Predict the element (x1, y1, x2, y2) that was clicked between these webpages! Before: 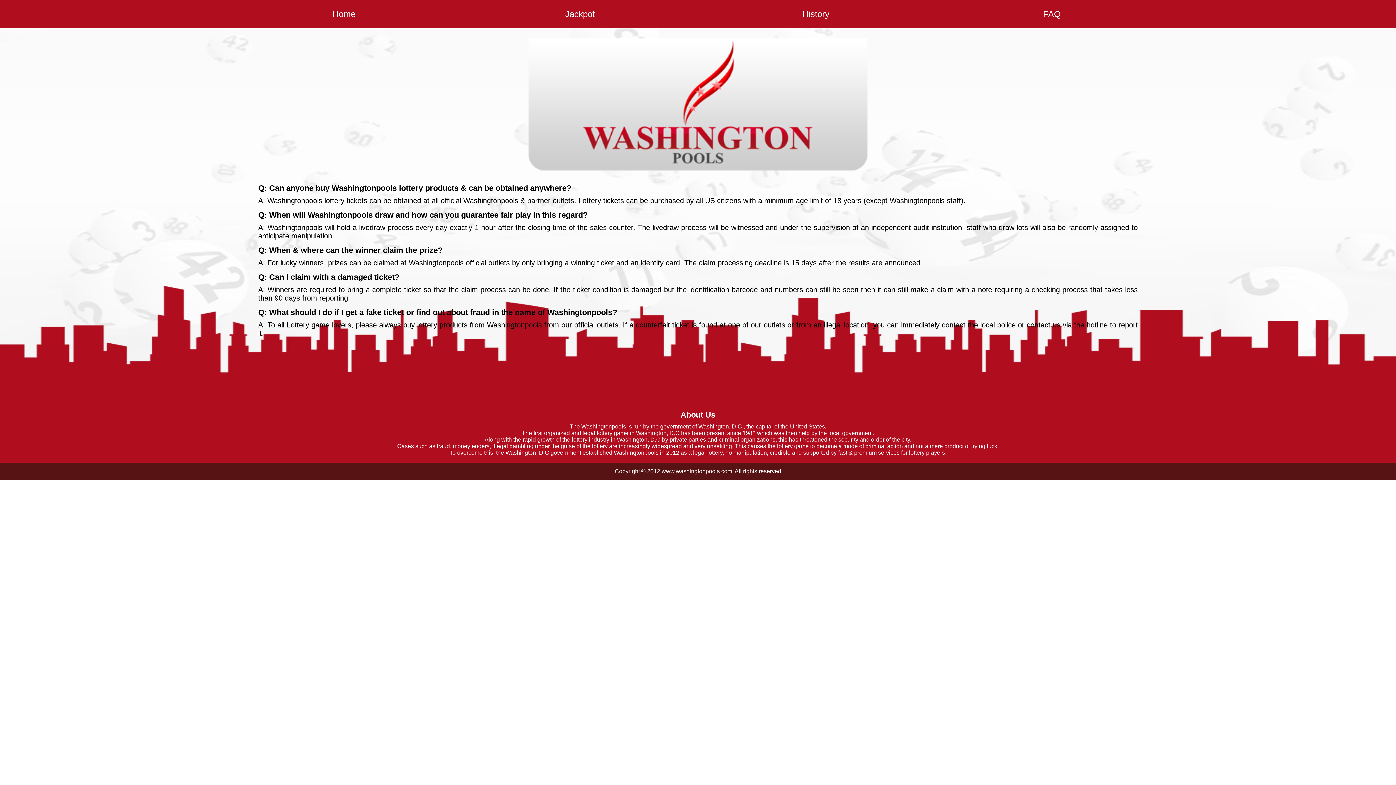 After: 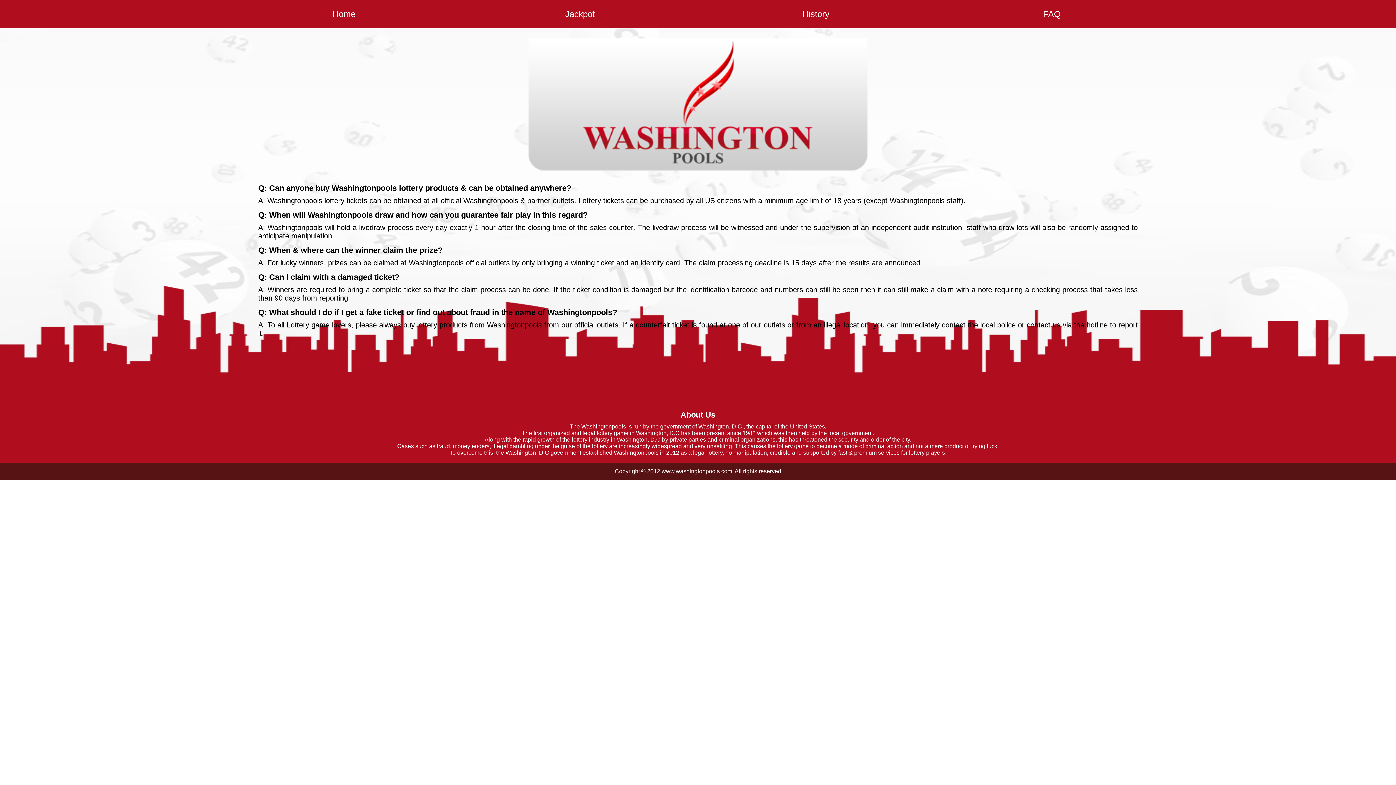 Action: label: FAQ bbox: (934, 9, 1169, 19)